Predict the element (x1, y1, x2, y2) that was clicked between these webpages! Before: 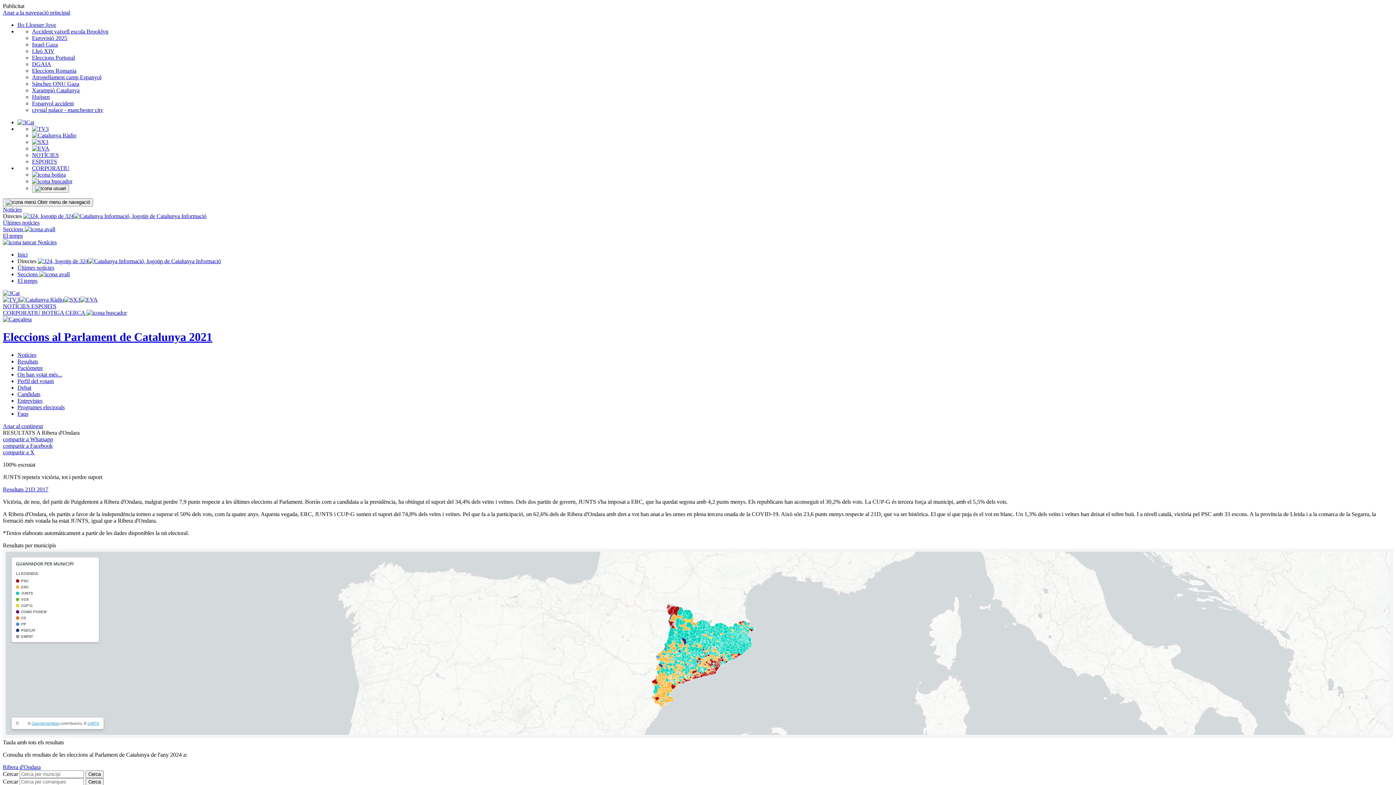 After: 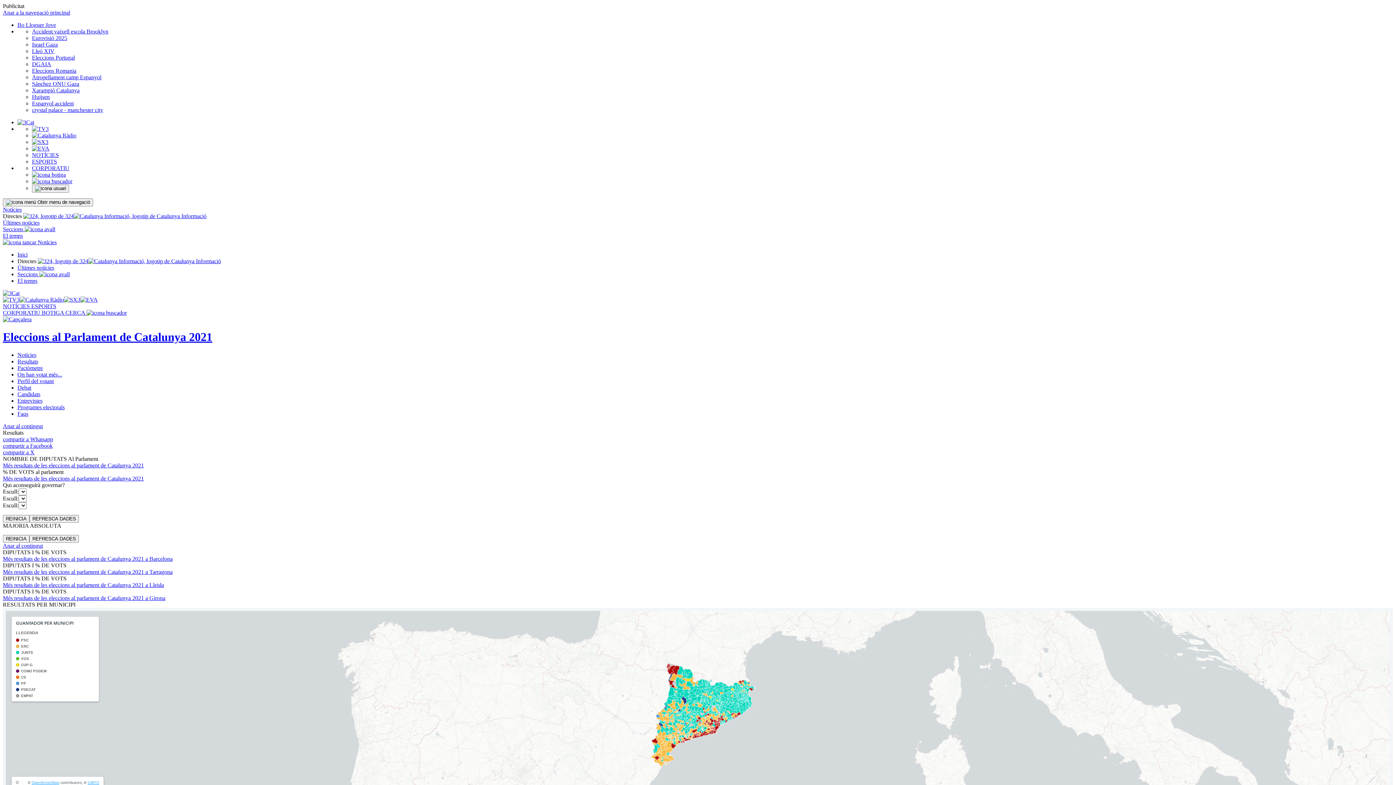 Action: bbox: (17, 358, 38, 364) label: Resultats